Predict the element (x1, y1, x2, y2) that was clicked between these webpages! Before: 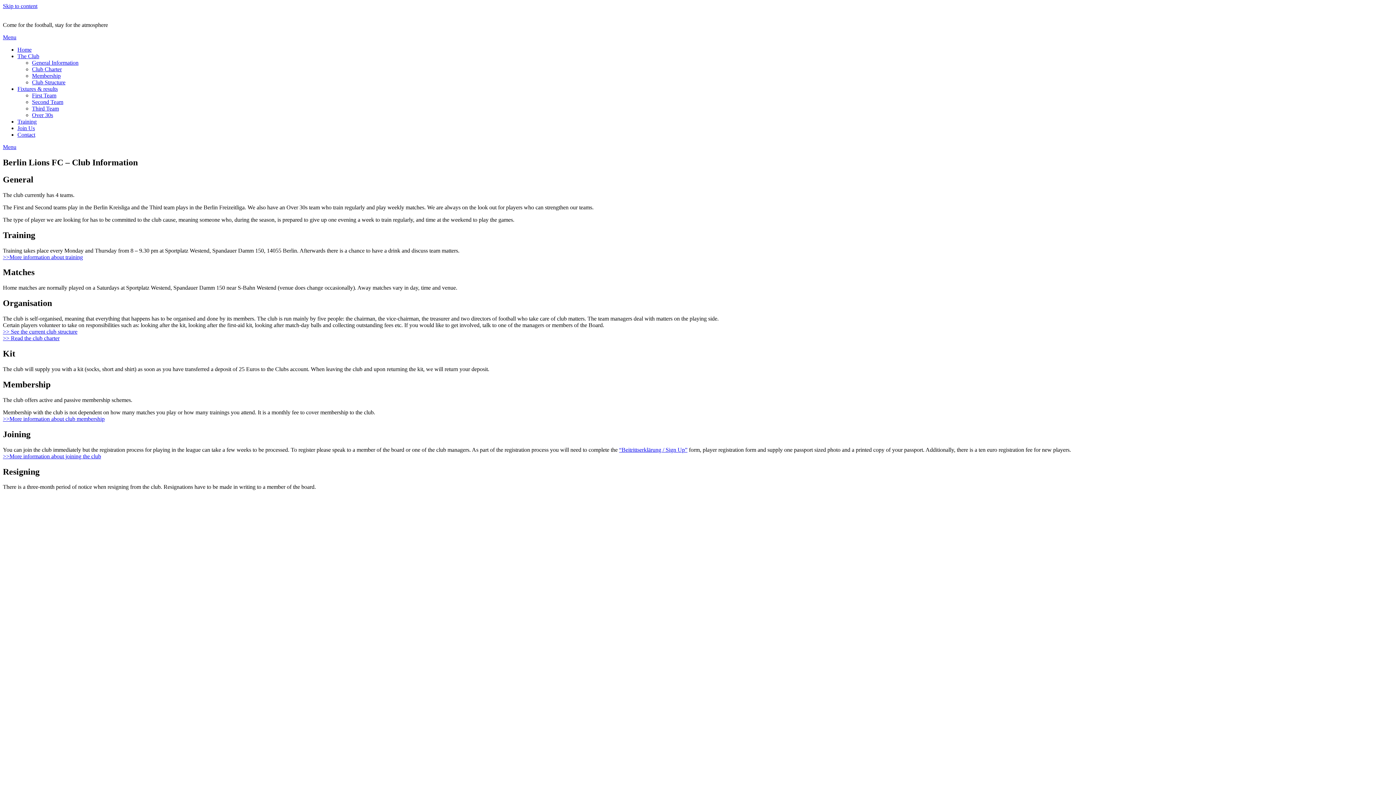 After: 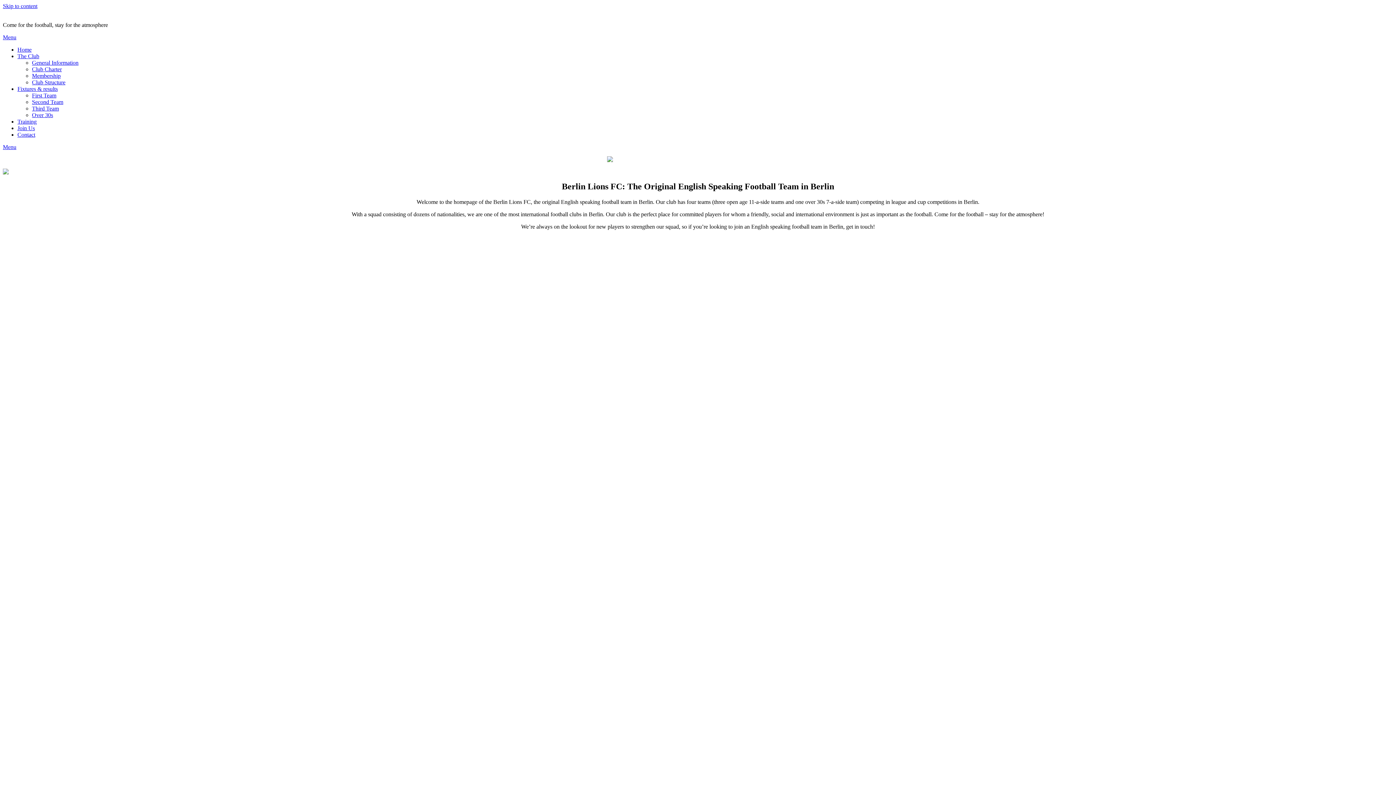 Action: label: Home bbox: (17, 46, 31, 52)